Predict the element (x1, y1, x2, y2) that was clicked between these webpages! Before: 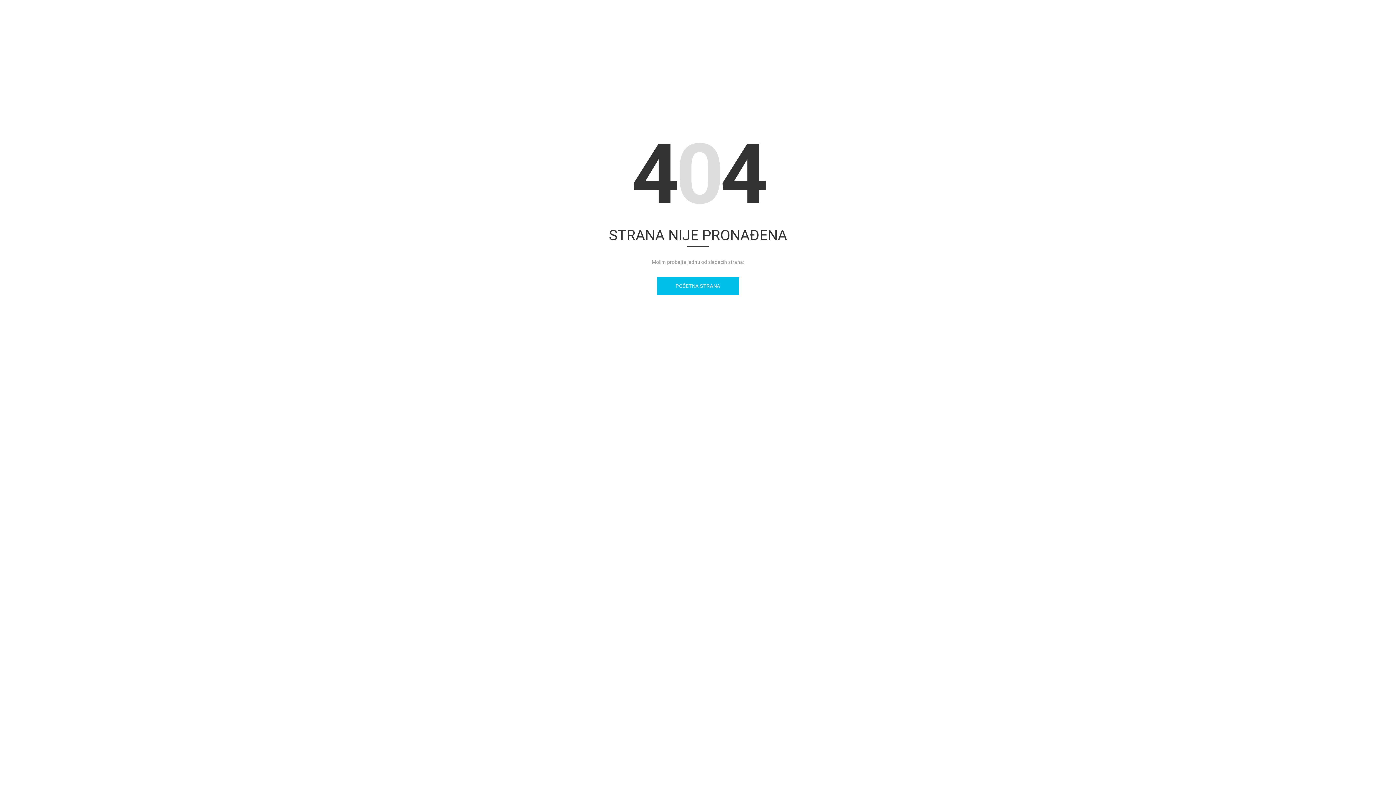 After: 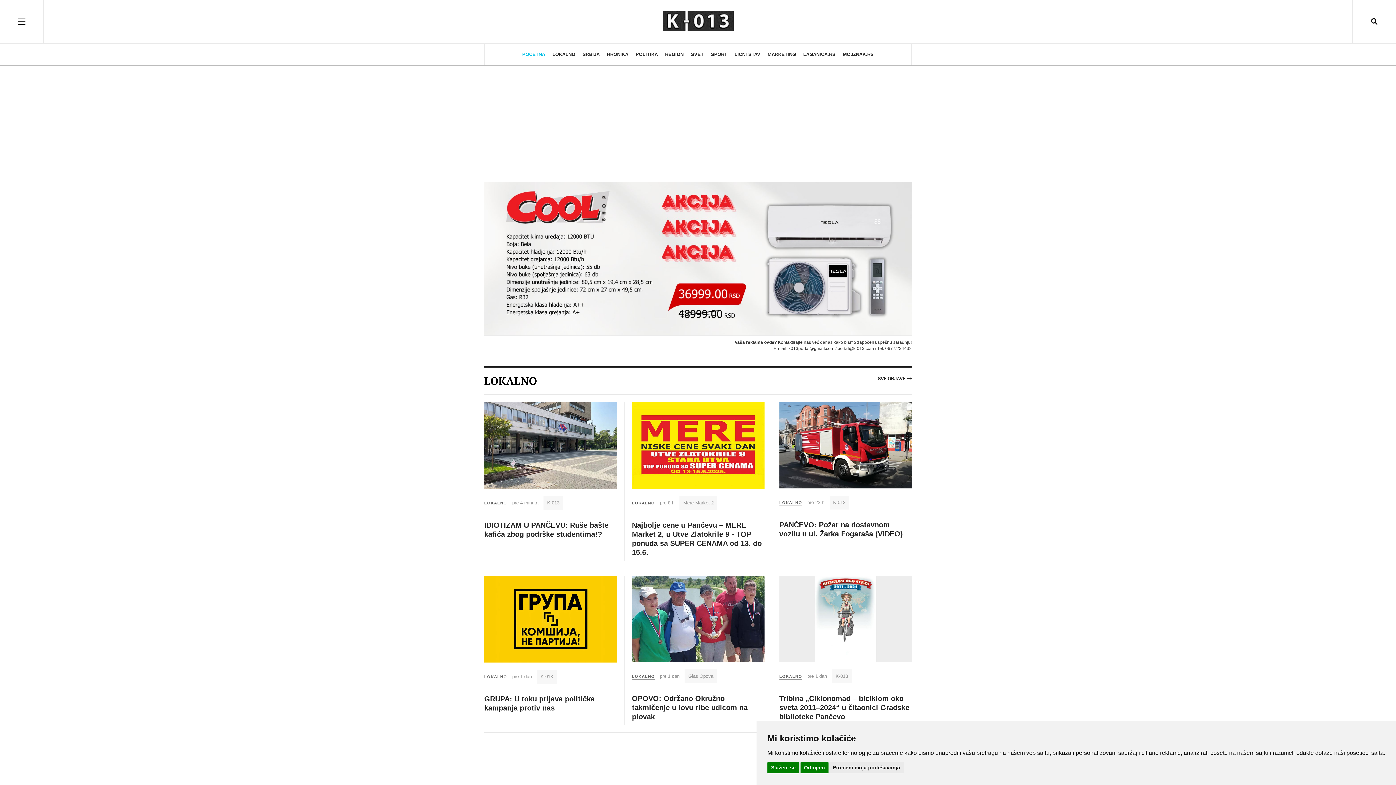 Action: bbox: (657, 276, 739, 295) label: POČETNA STRANA